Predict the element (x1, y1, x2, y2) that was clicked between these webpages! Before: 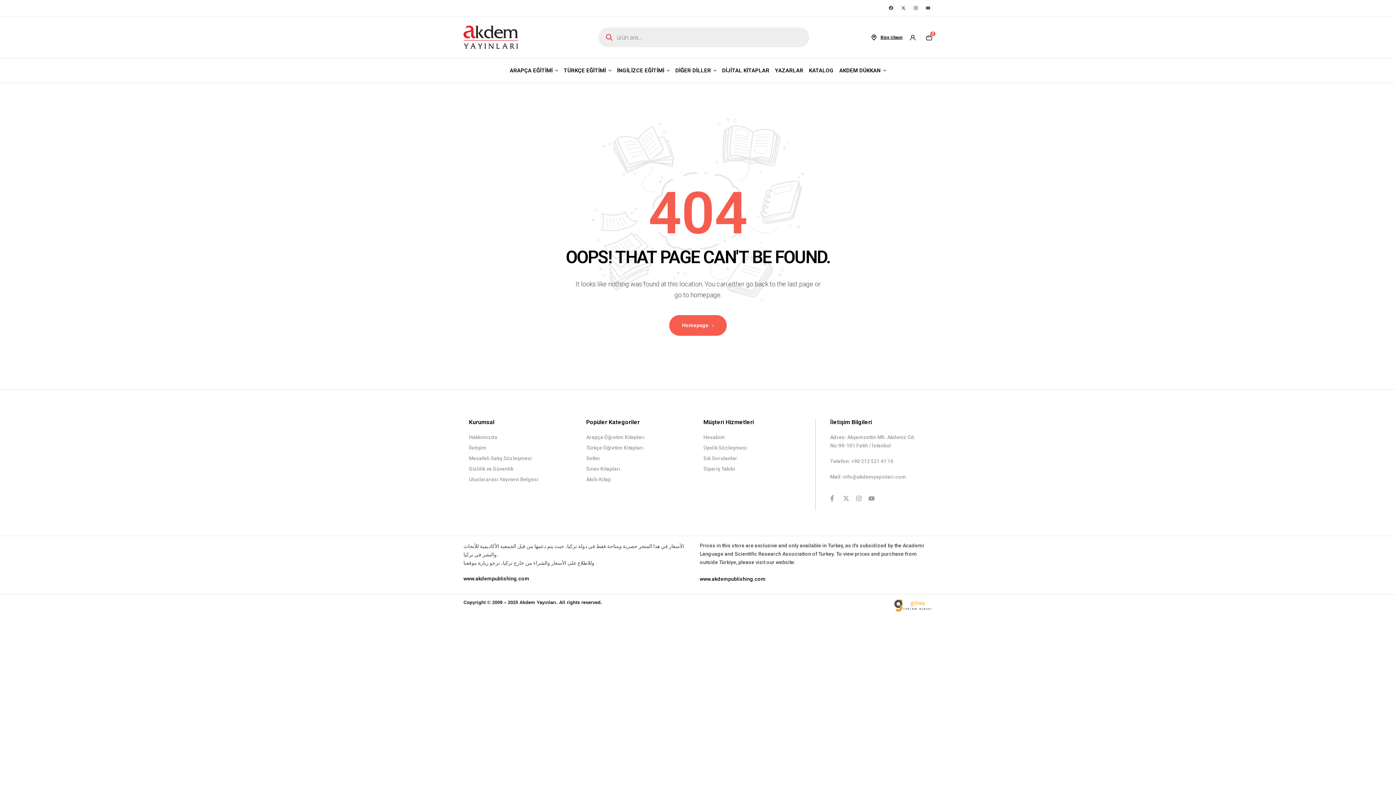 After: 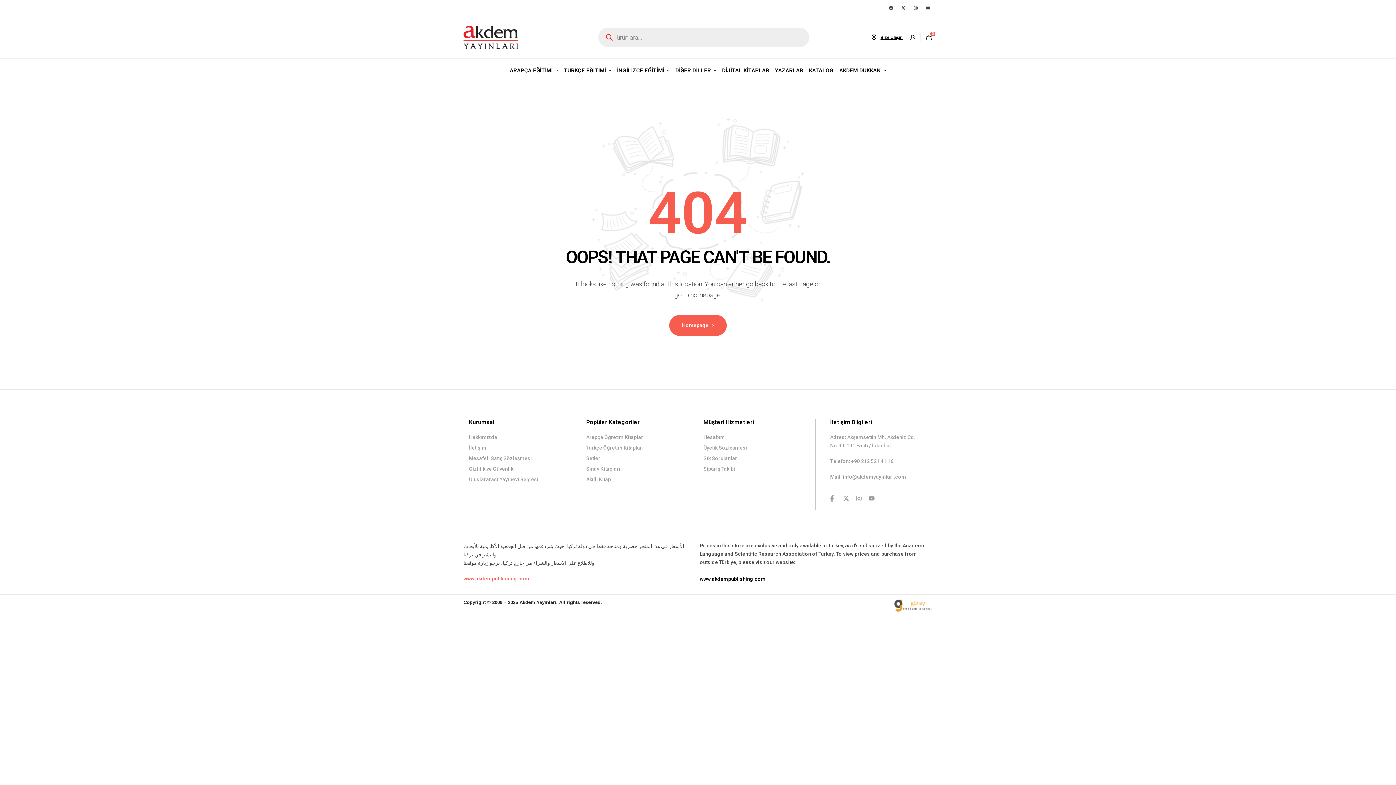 Action: label: www.akdempublishing.com bbox: (463, 575, 529, 581)